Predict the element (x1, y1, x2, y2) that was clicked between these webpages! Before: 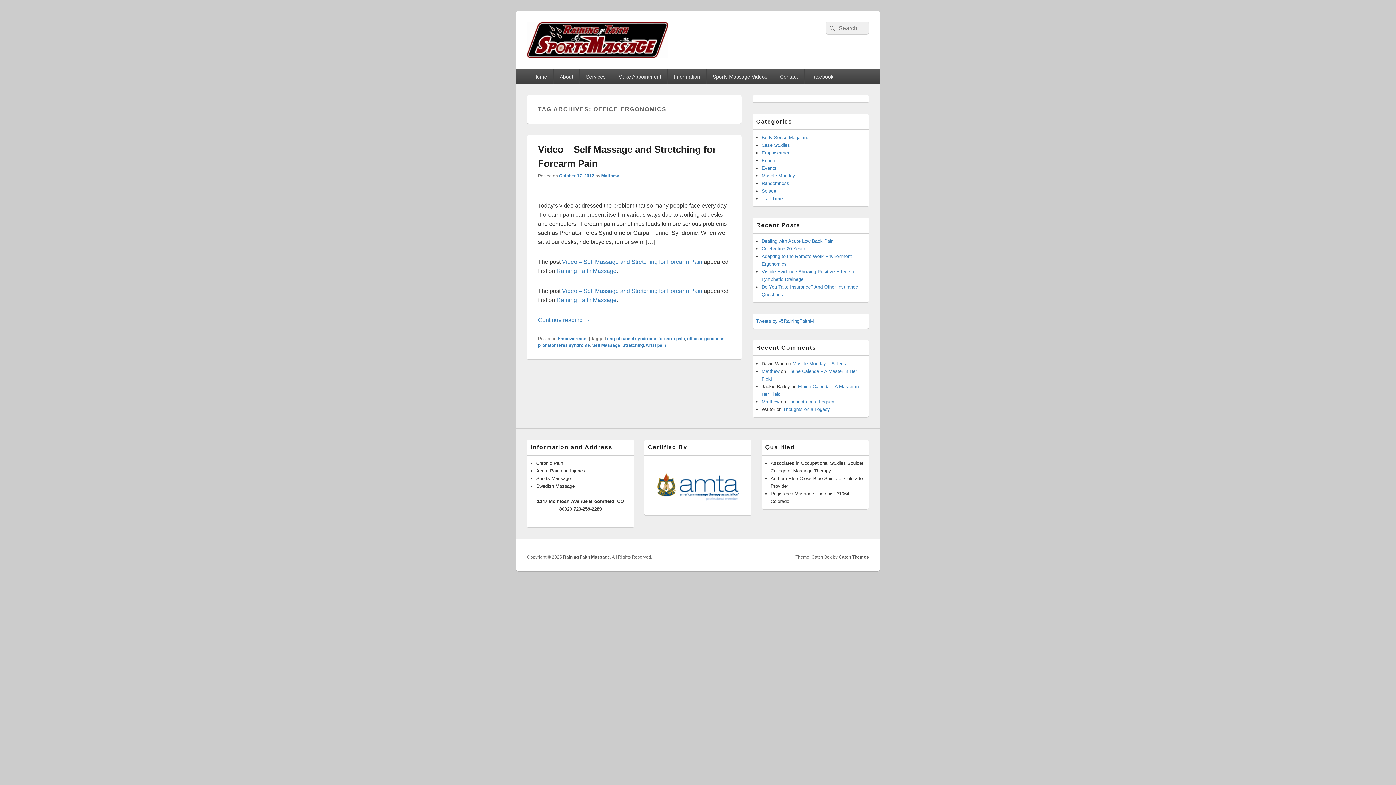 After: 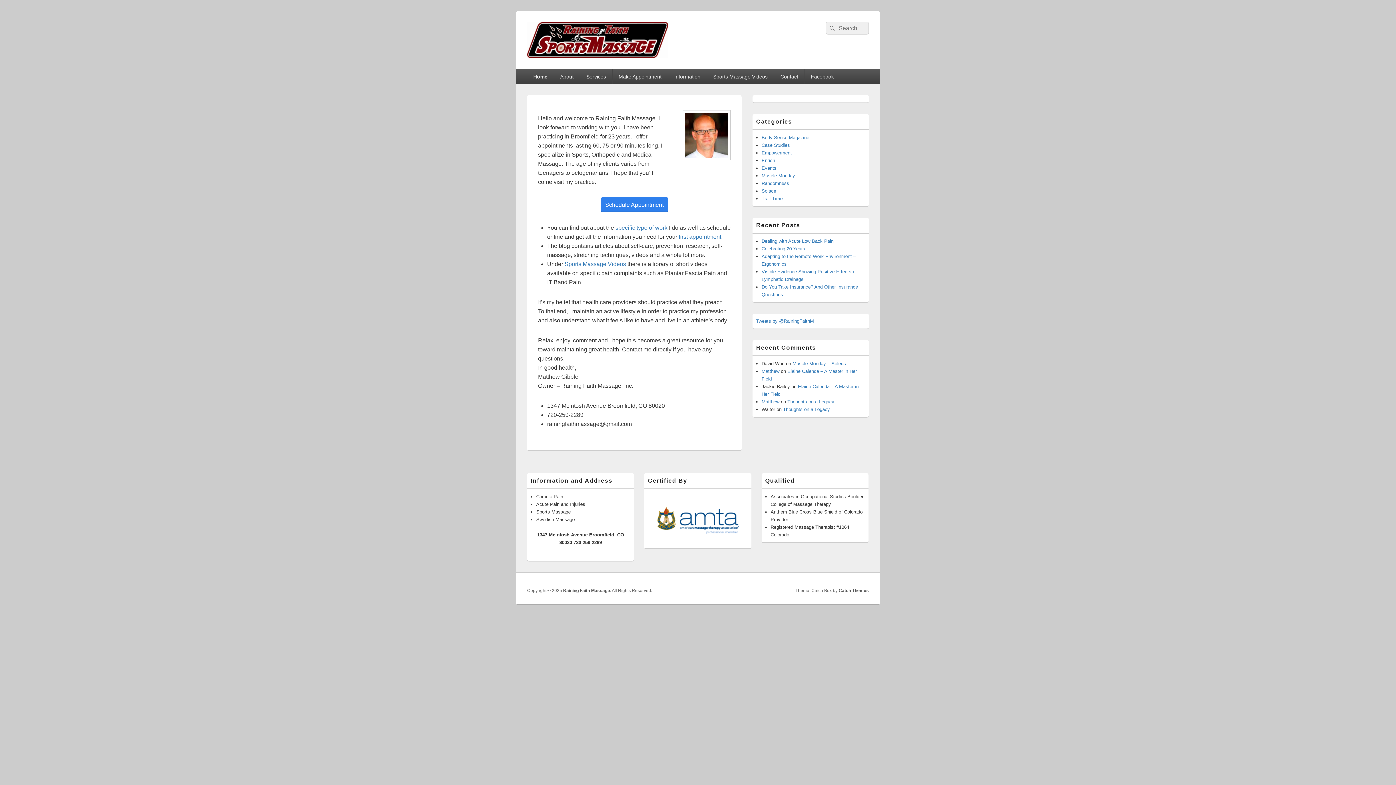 Action: bbox: (556, 268, 616, 274) label: Raining Faith Massage